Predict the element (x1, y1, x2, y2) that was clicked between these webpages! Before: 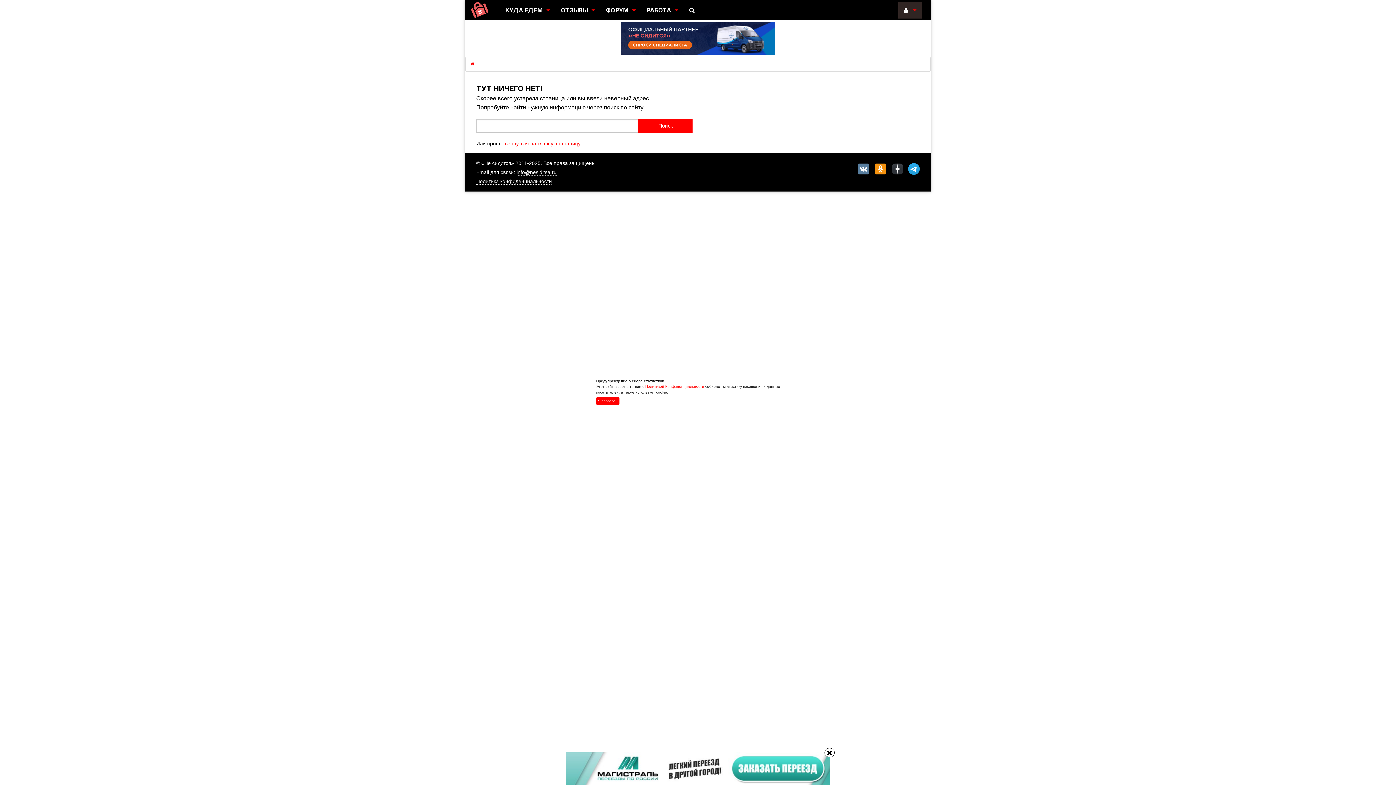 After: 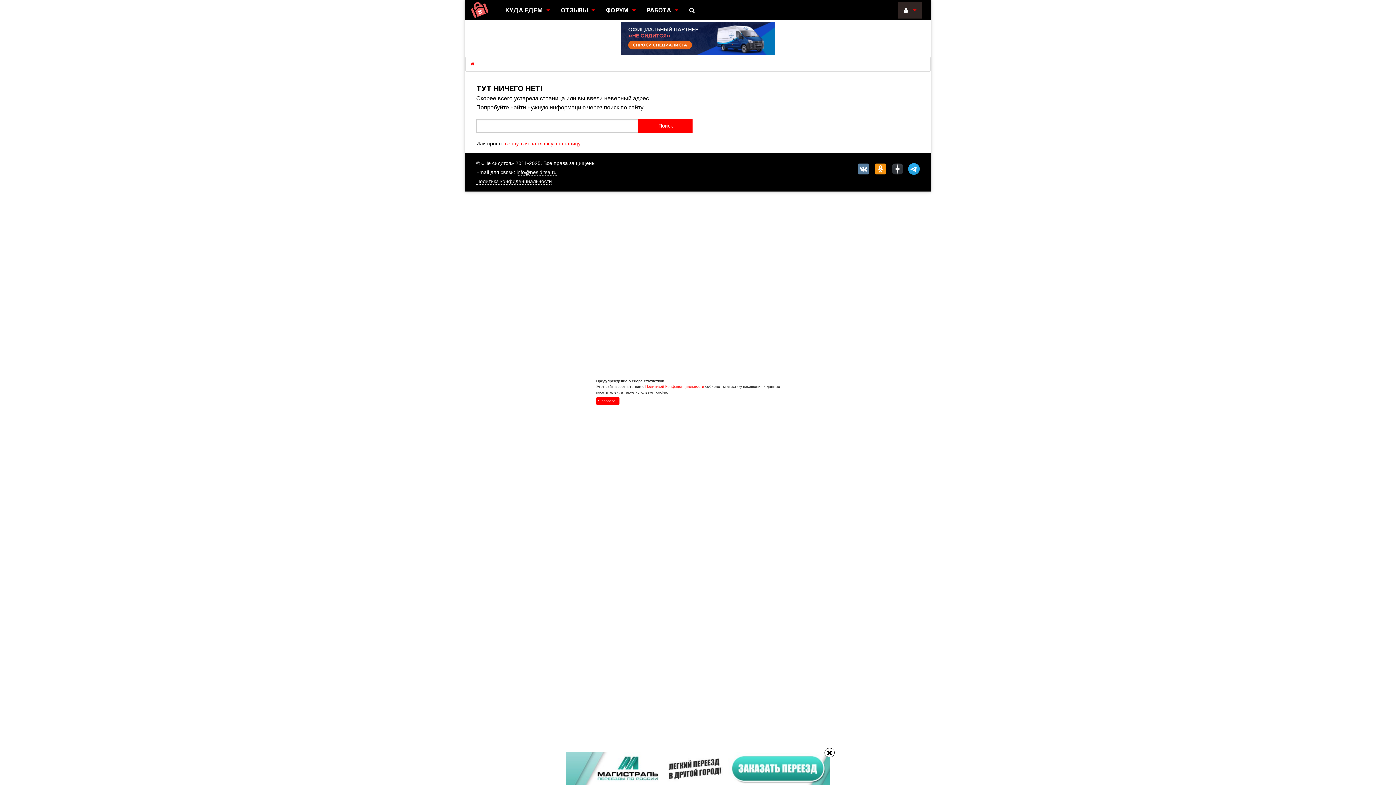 Action: bbox: (621, 35, 775, 40)